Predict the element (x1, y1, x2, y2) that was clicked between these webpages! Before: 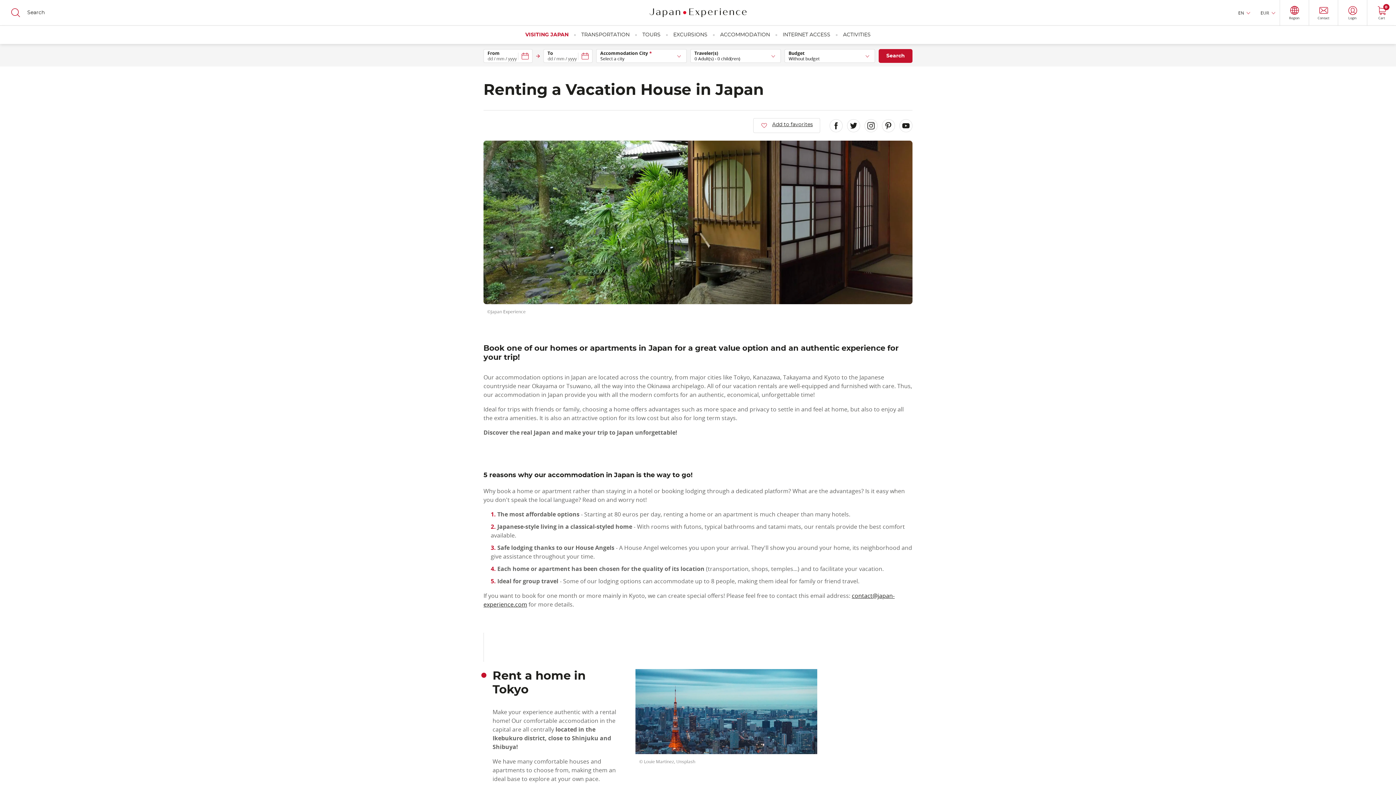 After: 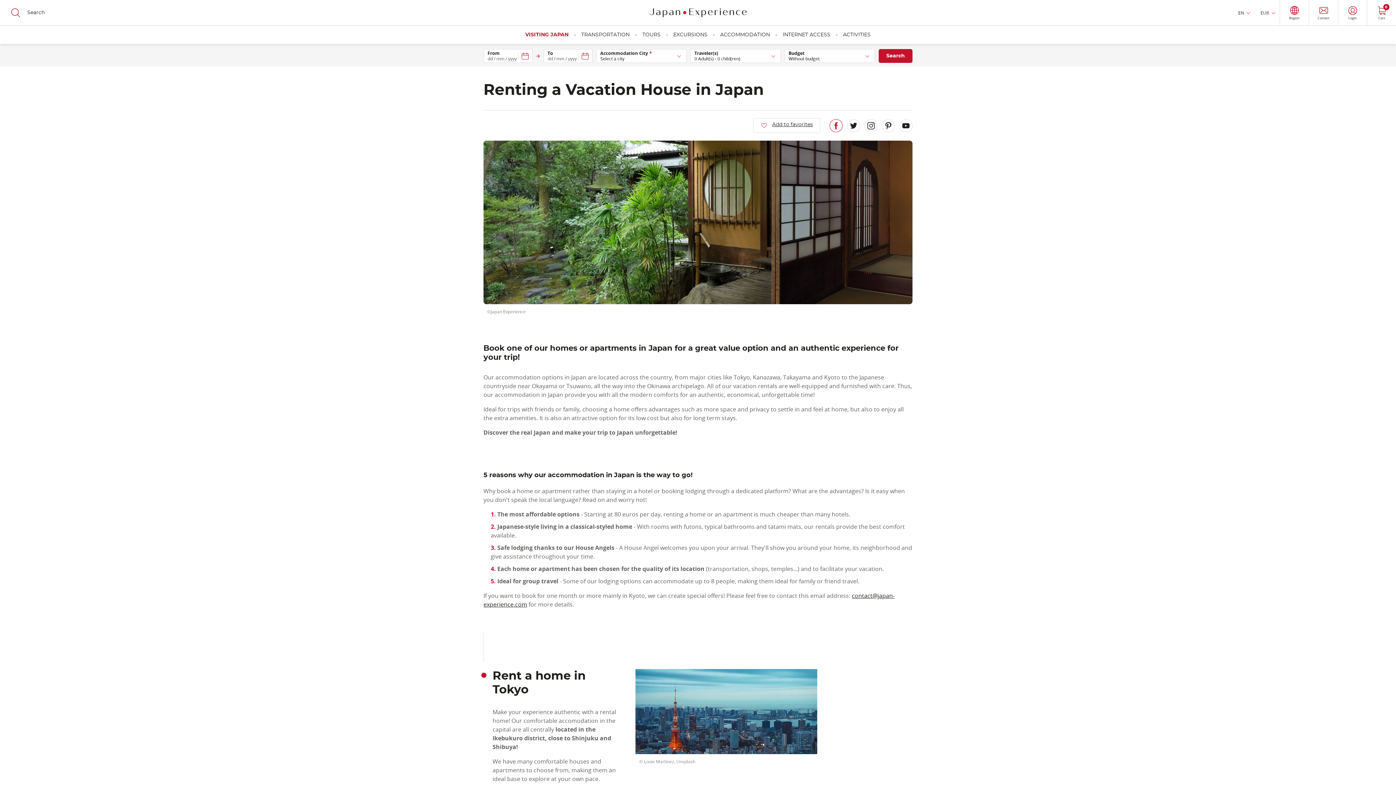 Action: label: Facebook bbox: (829, 119, 842, 132)